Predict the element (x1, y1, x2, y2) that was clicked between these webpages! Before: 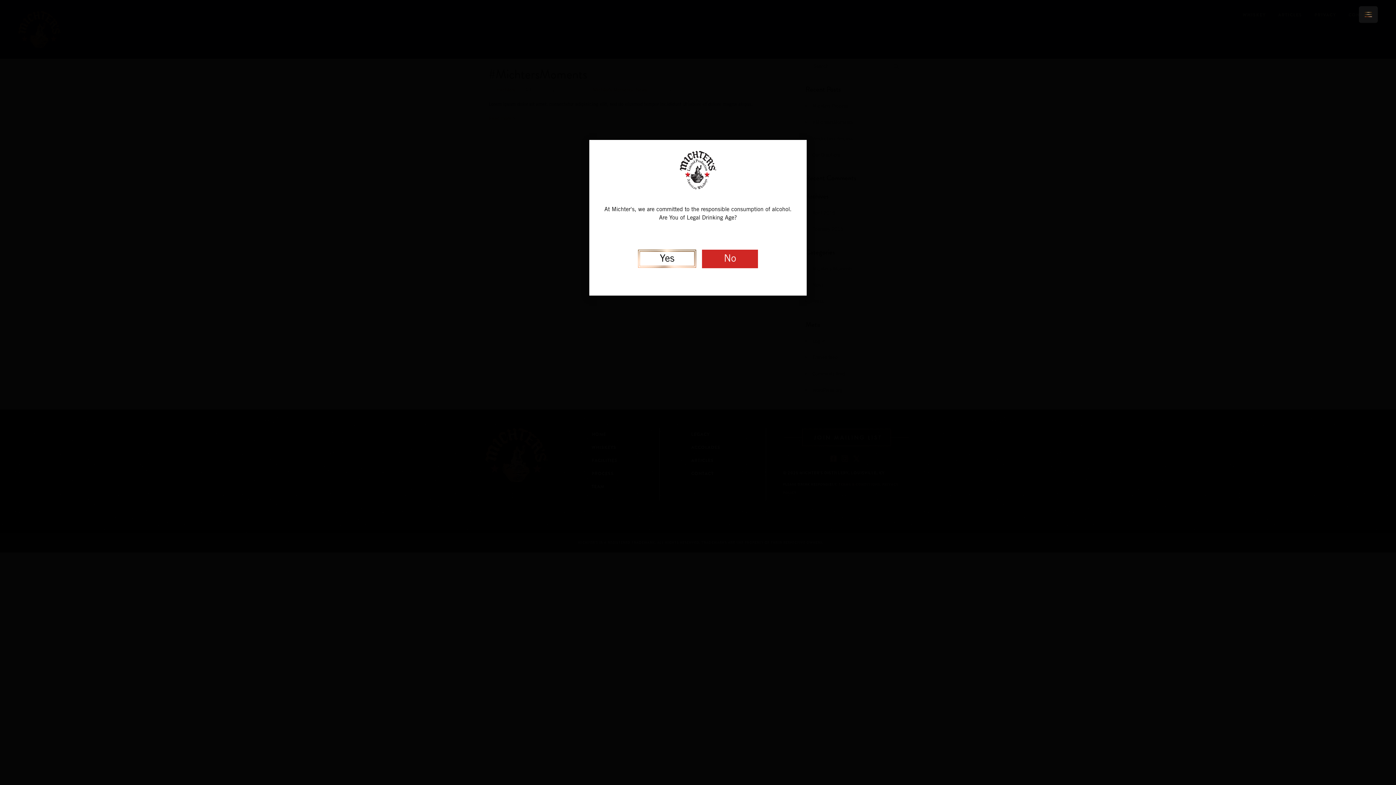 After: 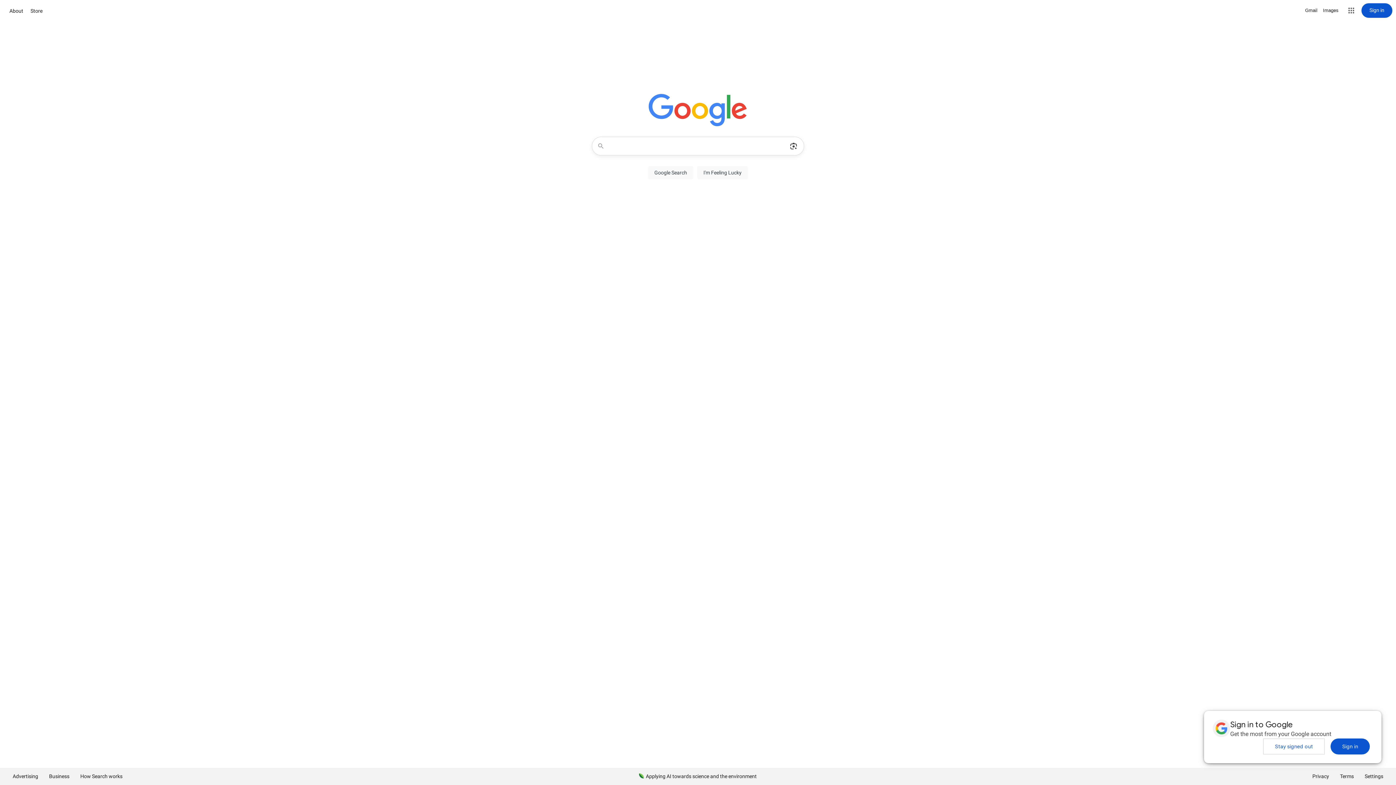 Action: bbox: (702, 249, 758, 268) label: No